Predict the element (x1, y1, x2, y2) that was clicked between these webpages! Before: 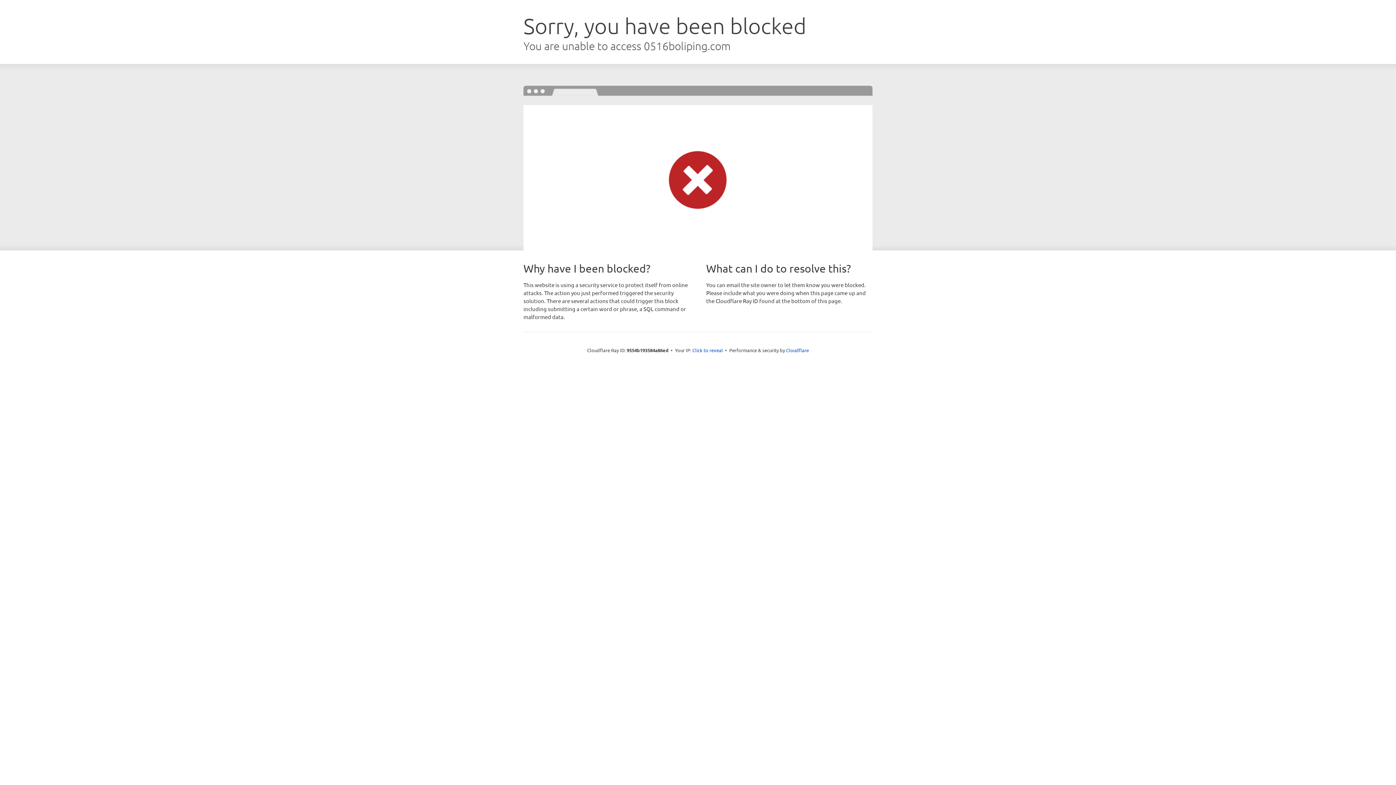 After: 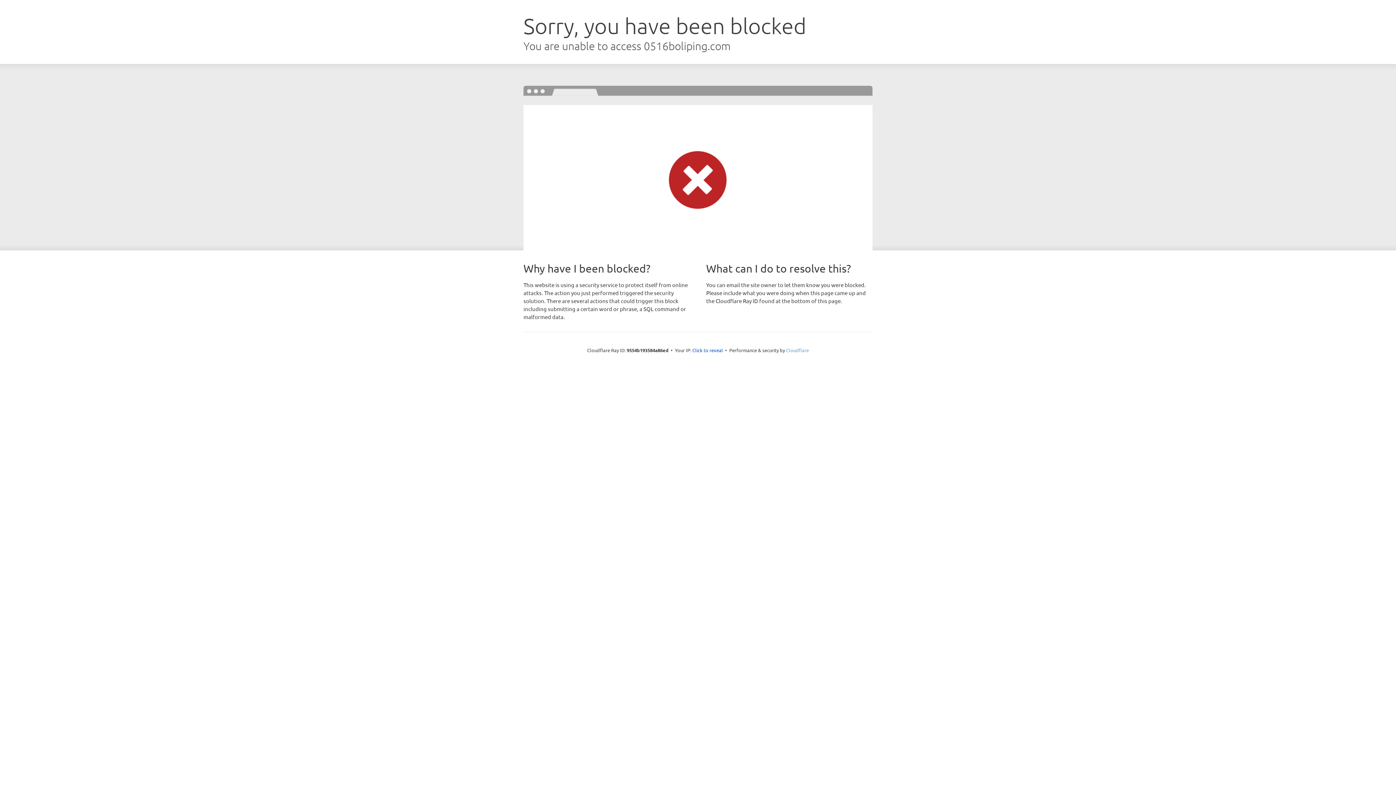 Action: bbox: (786, 347, 809, 353) label: Cloudflare